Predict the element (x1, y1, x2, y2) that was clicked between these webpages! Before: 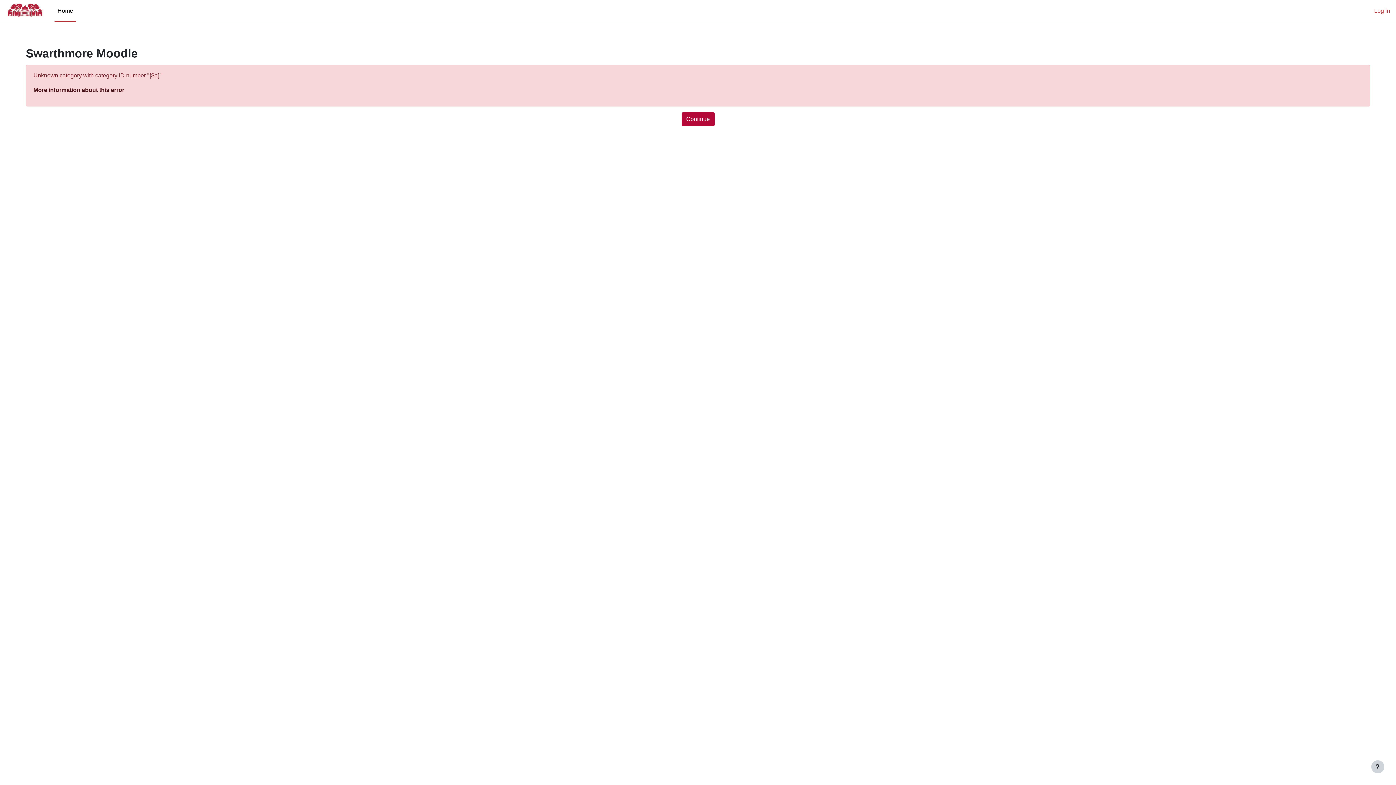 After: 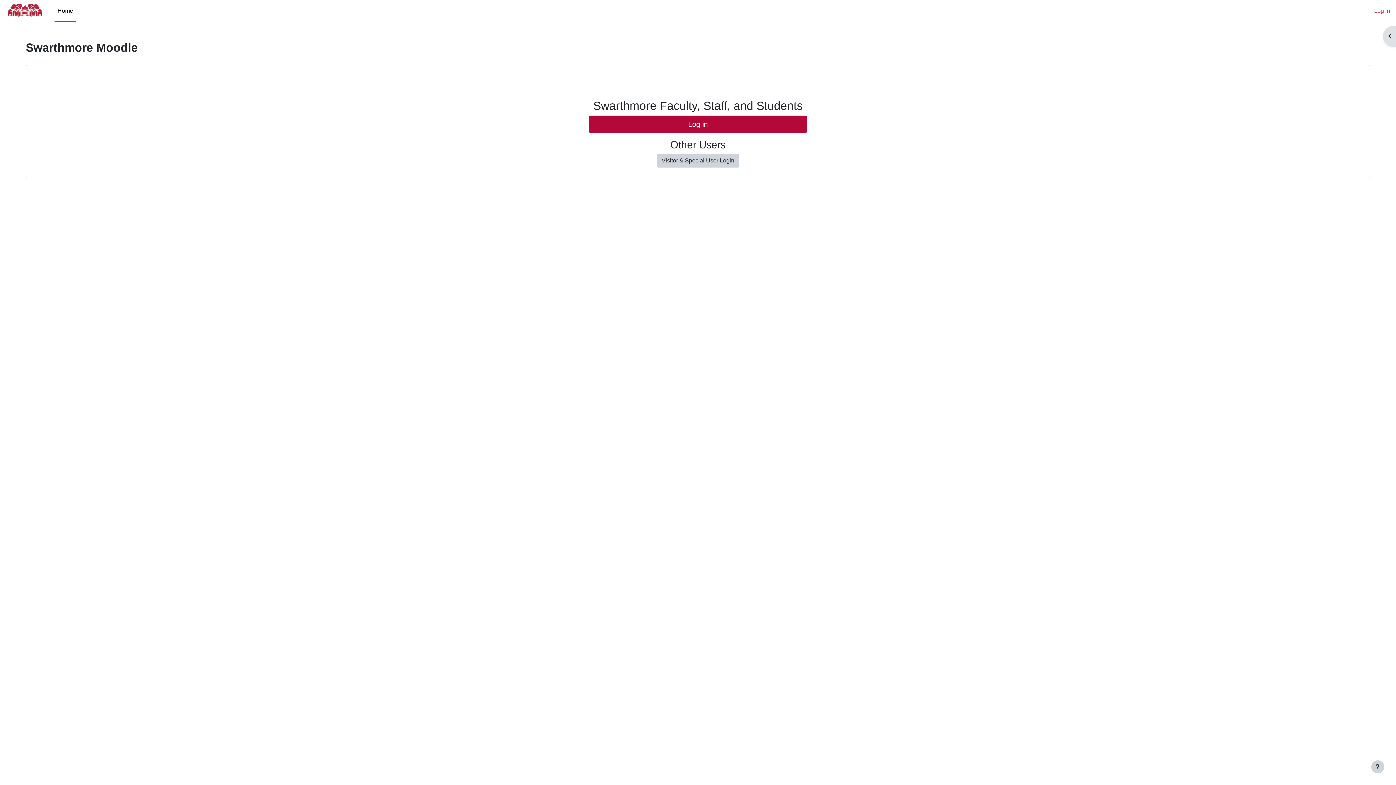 Action: bbox: (5, 1, 45, 20)